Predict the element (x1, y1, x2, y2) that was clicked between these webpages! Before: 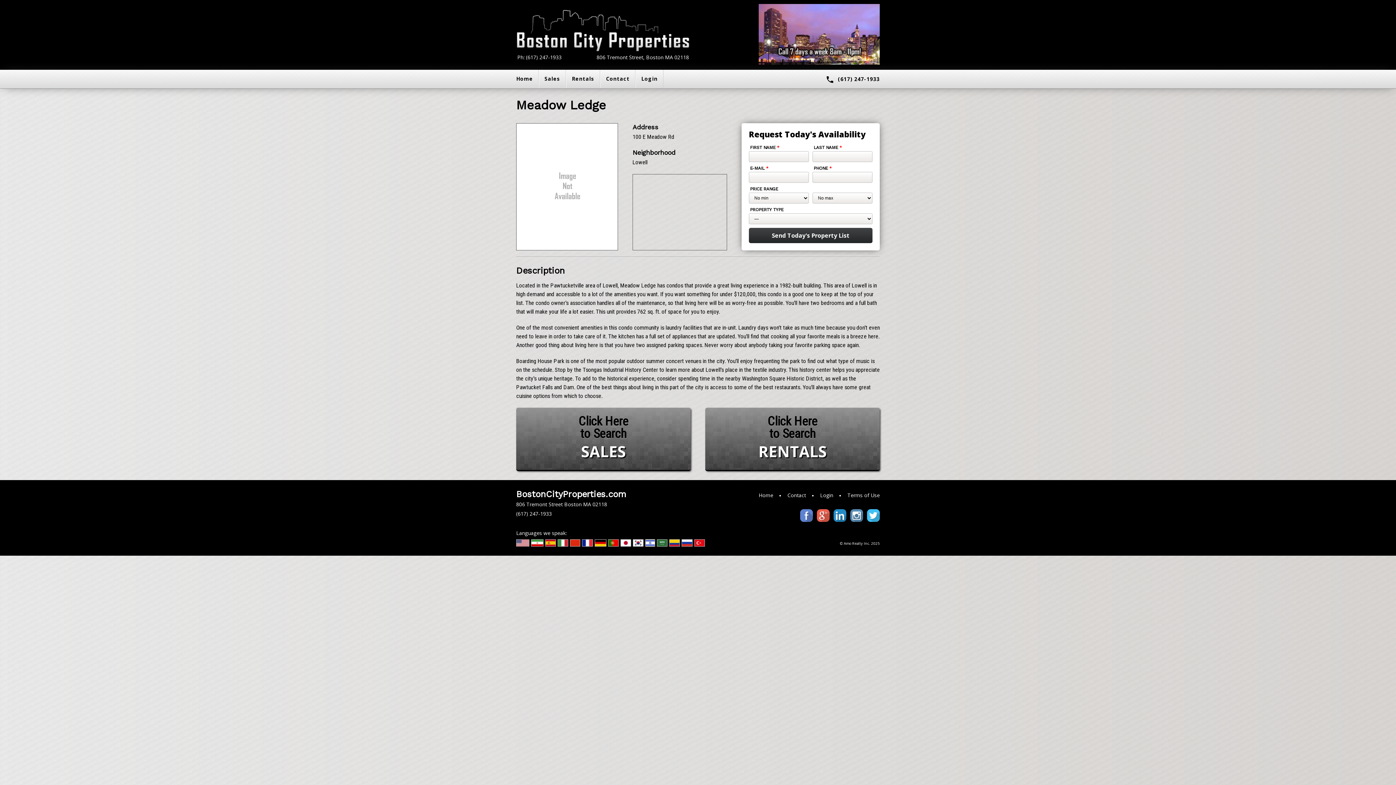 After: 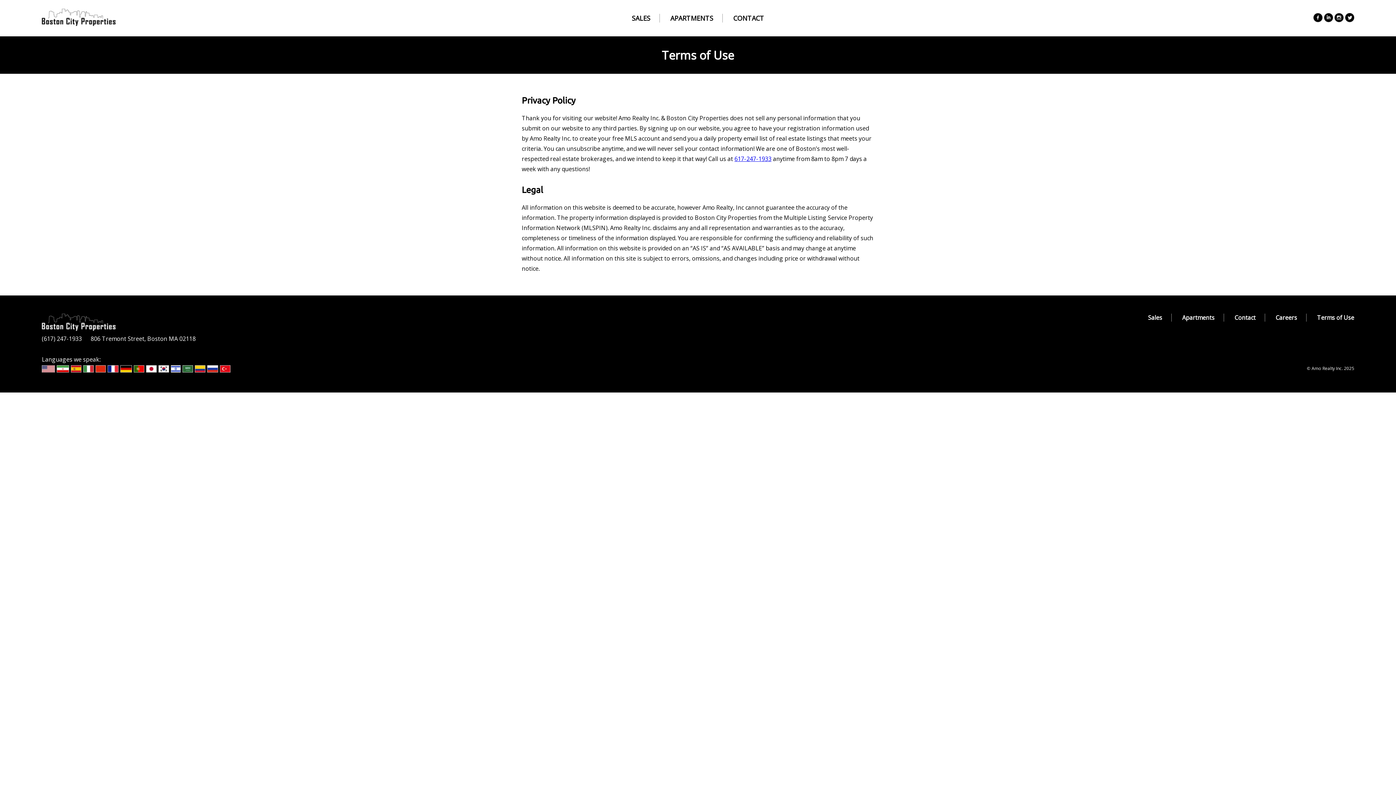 Action: bbox: (847, 491, 880, 500) label: Terms of Use